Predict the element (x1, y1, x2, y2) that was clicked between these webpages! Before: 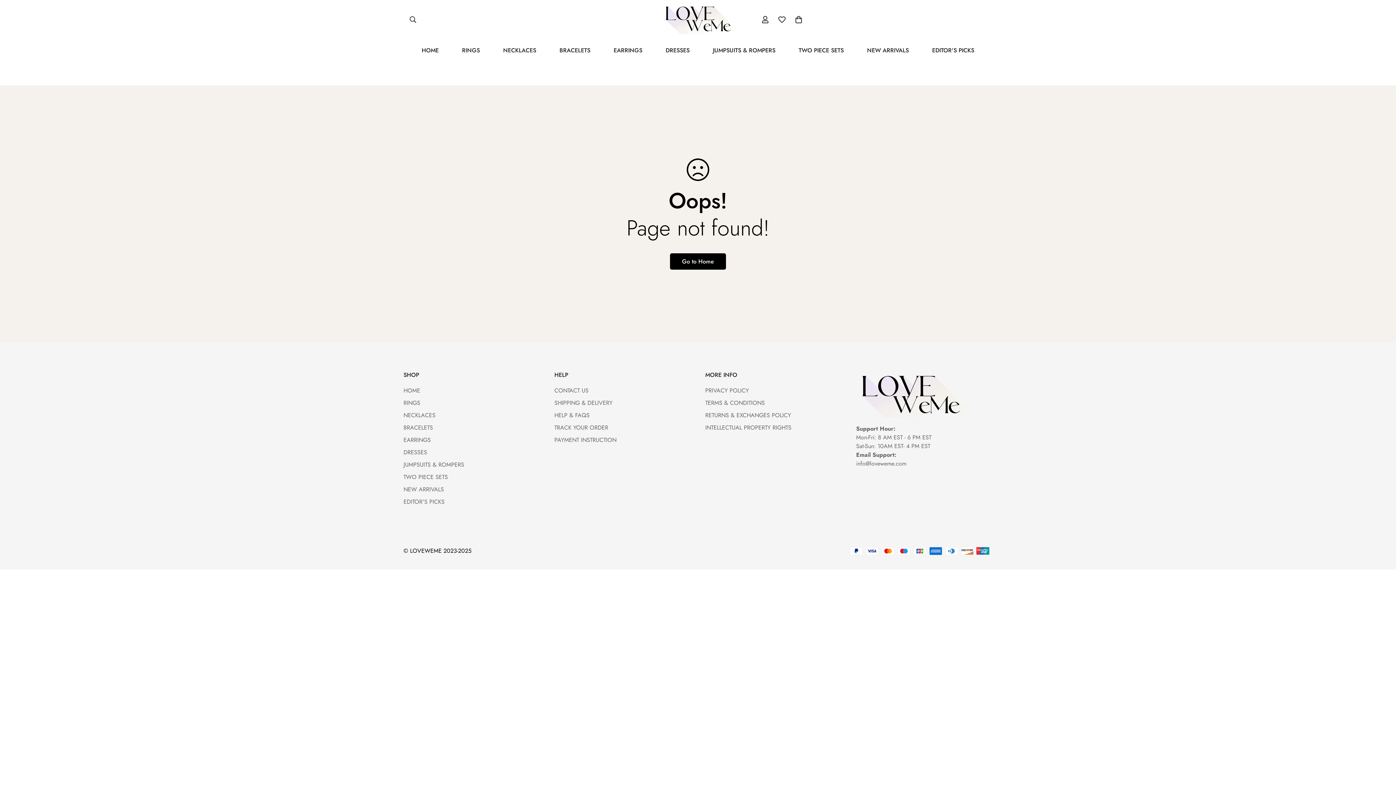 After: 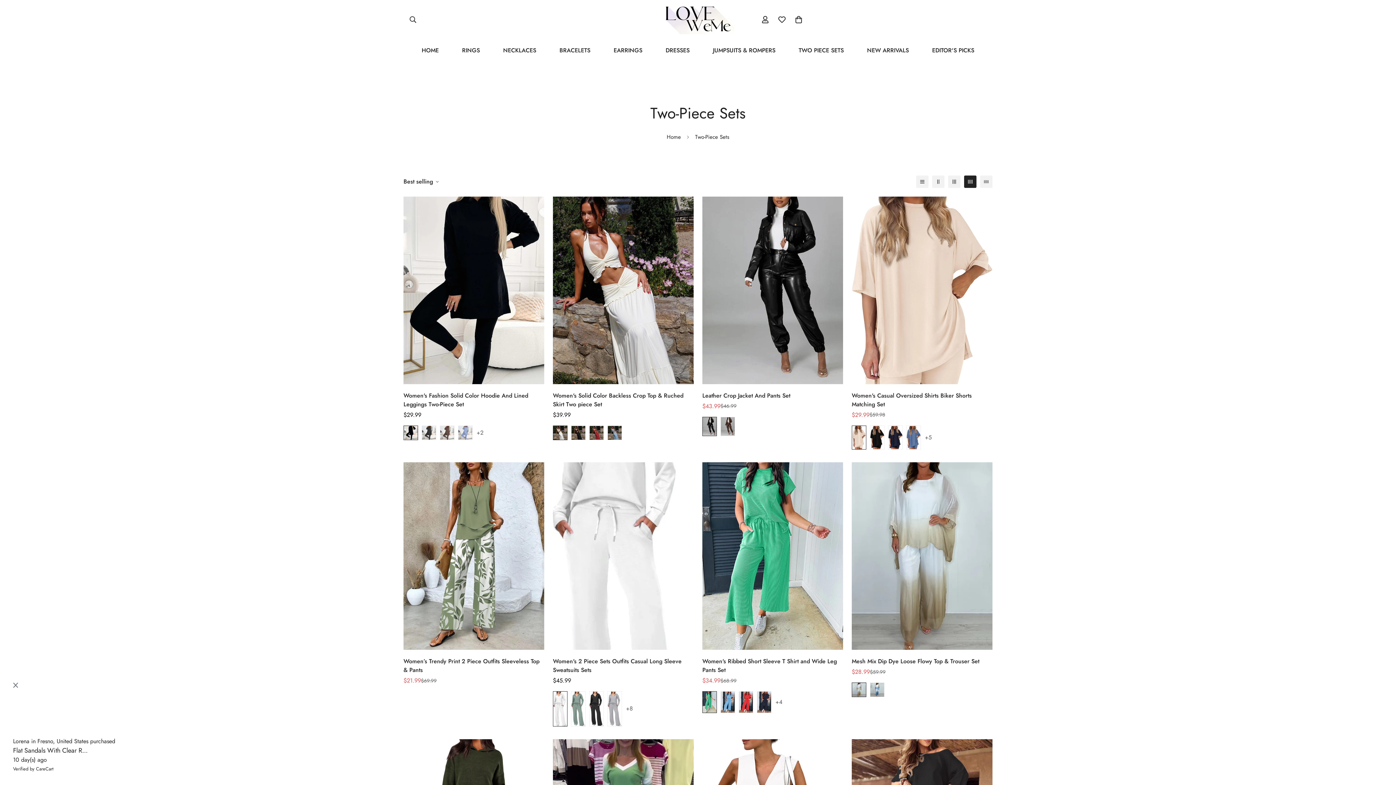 Action: bbox: (403, 473, 448, 481) label: TWO PIECE SETS